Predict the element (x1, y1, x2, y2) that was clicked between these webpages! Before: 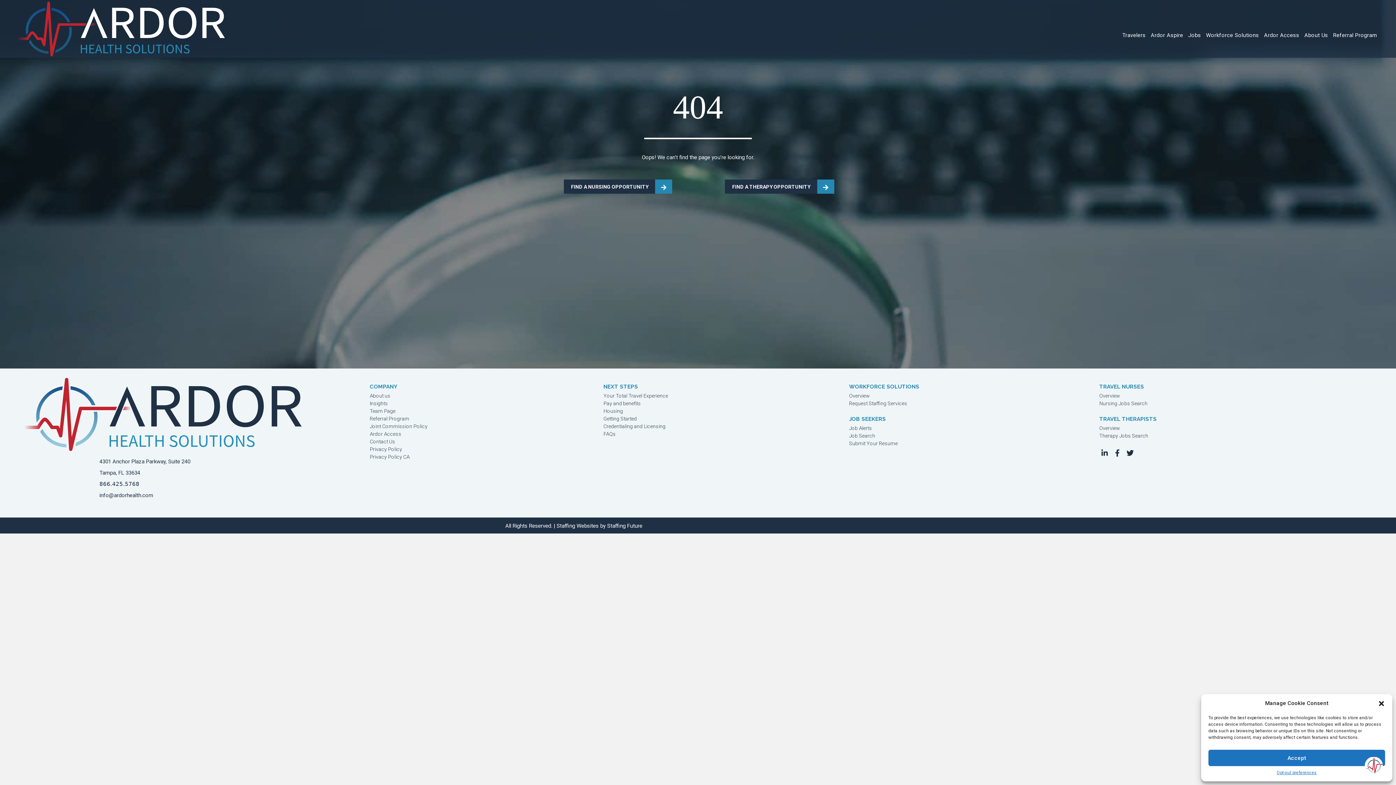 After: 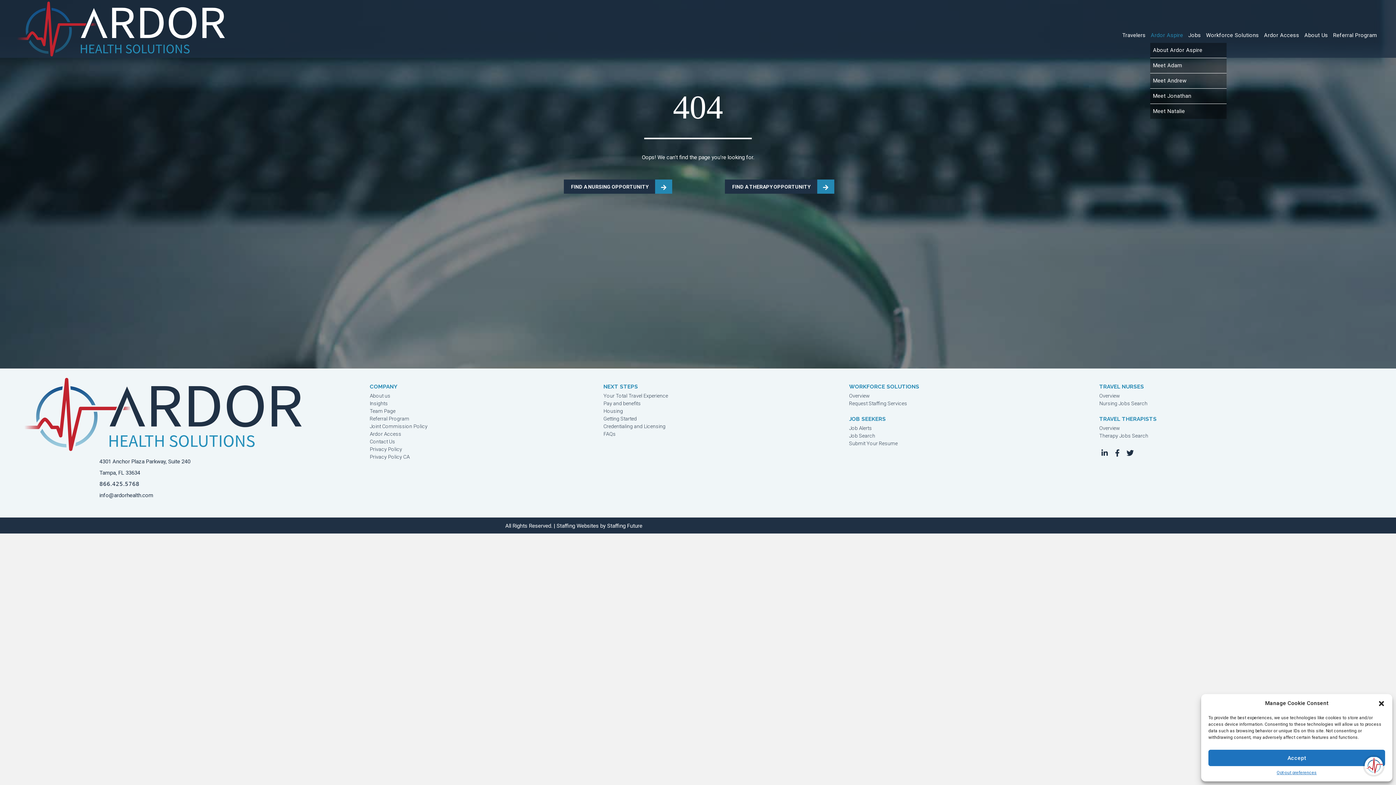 Action: bbox: (1148, 29, 1186, 41) label: Ardor Aspire